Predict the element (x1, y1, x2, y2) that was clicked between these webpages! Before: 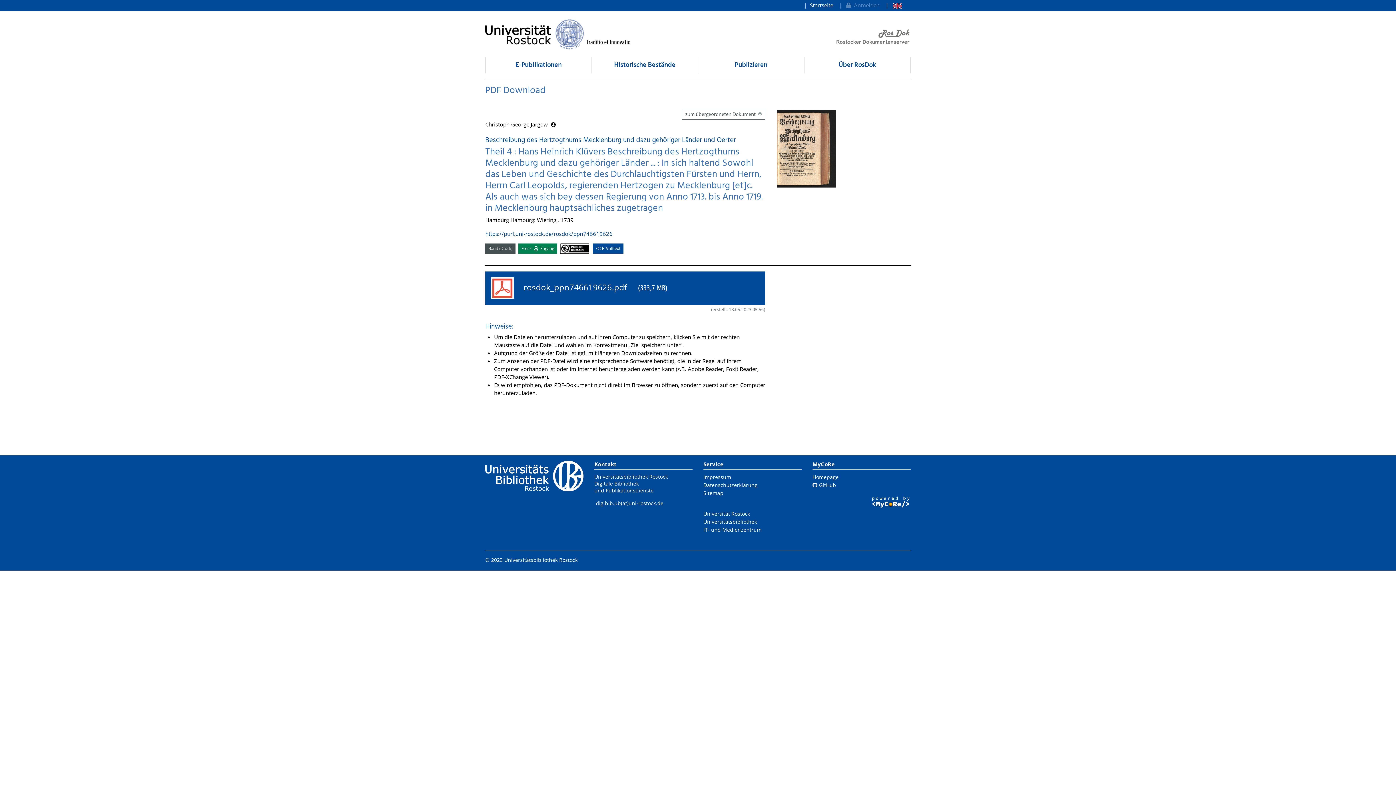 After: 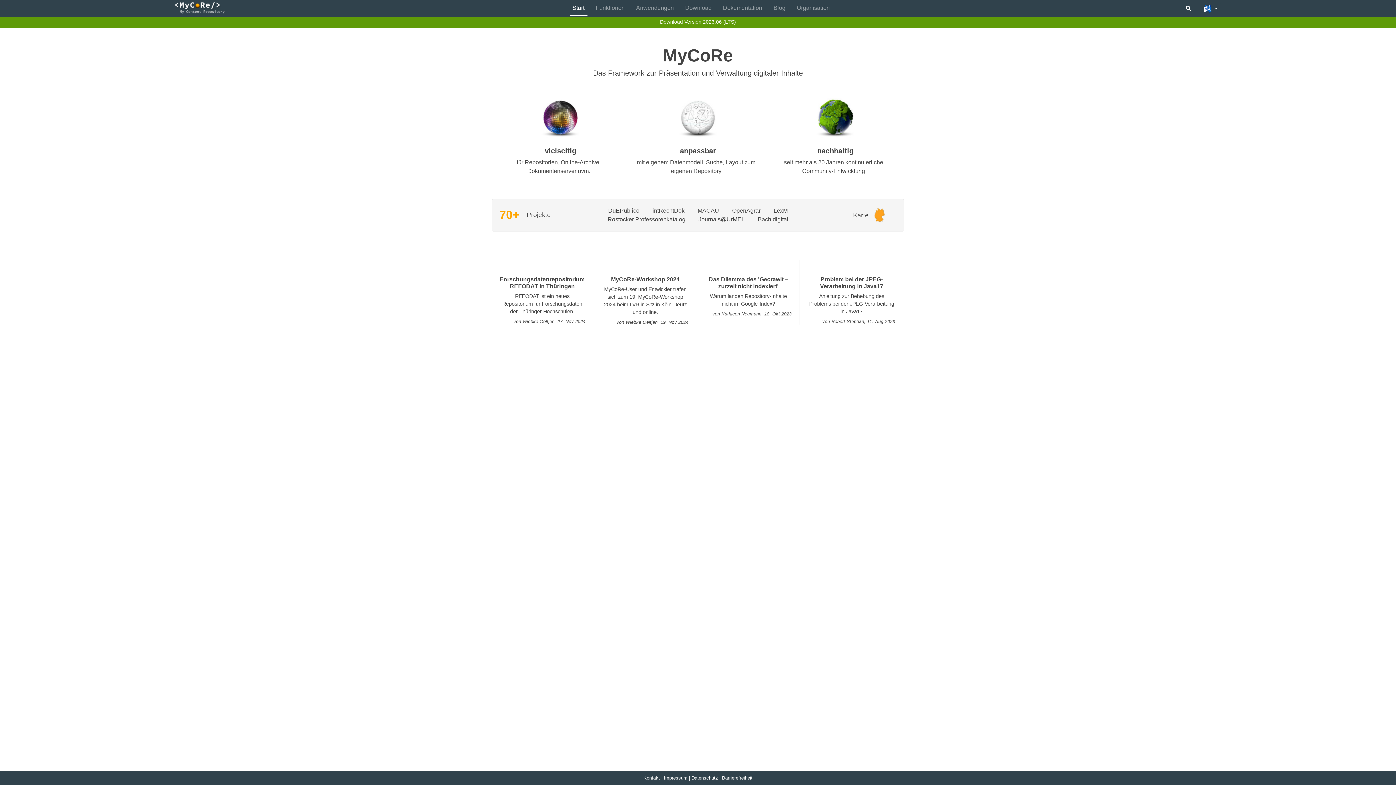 Action: bbox: (812, 473, 838, 480) label: Homepage